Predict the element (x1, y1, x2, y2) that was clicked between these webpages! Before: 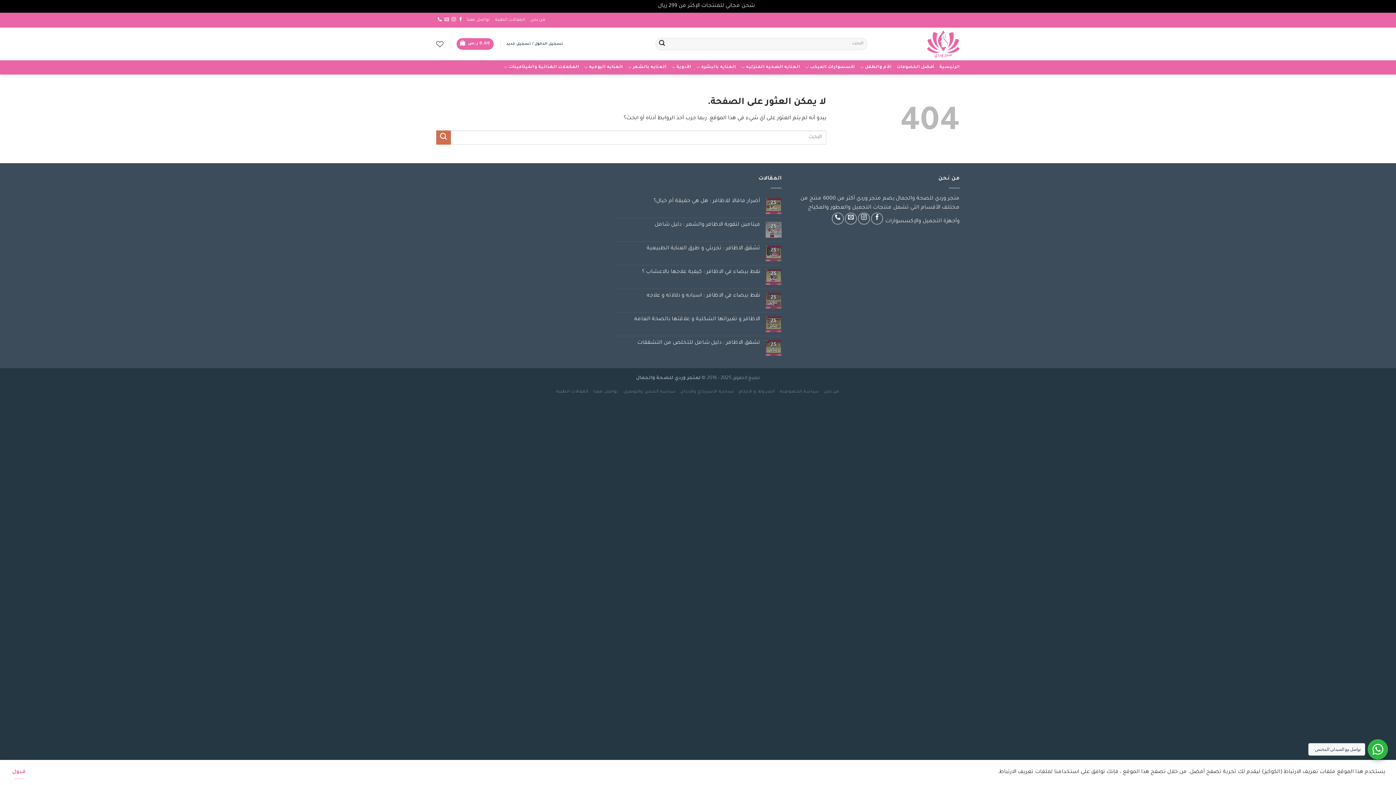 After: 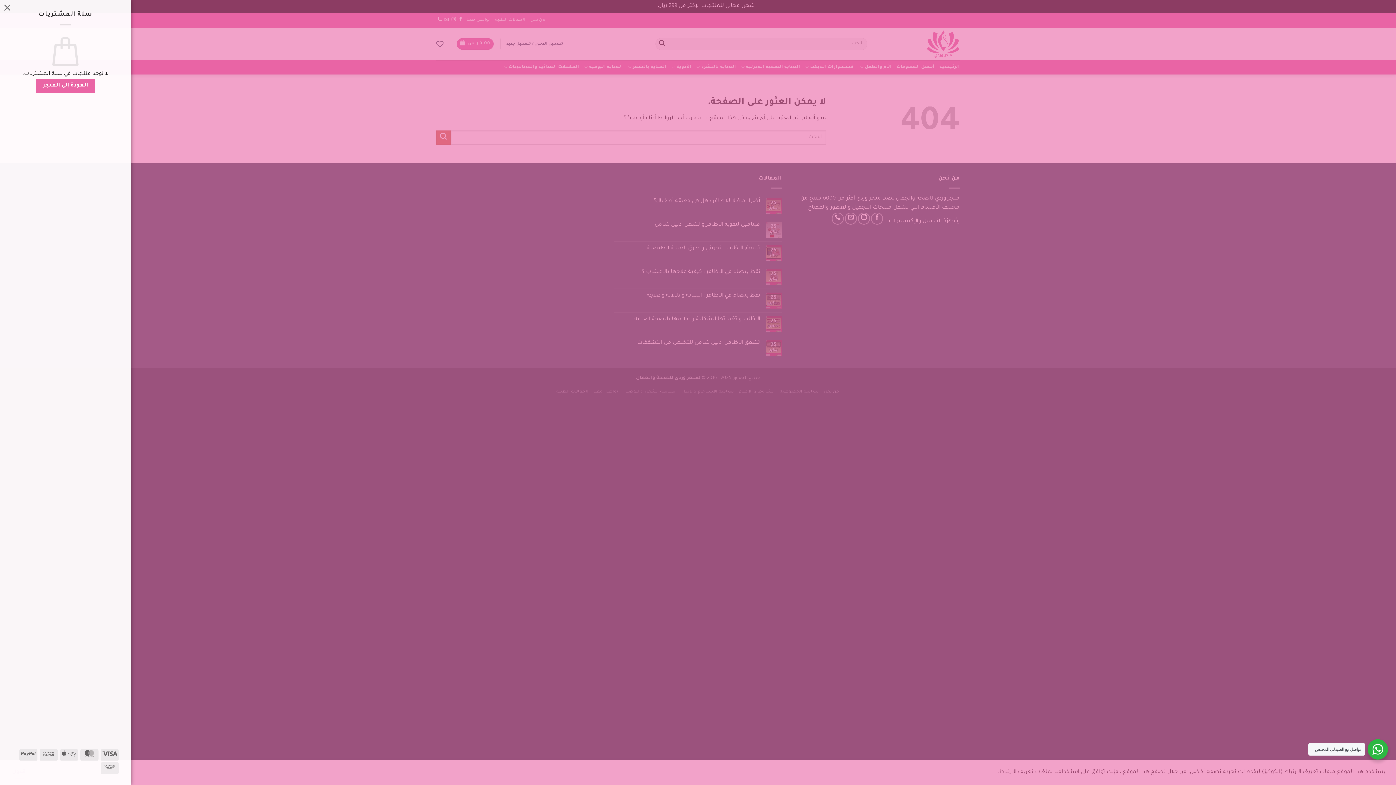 Action: bbox: (456, 38, 493, 49) label: 0.00 ر.س 